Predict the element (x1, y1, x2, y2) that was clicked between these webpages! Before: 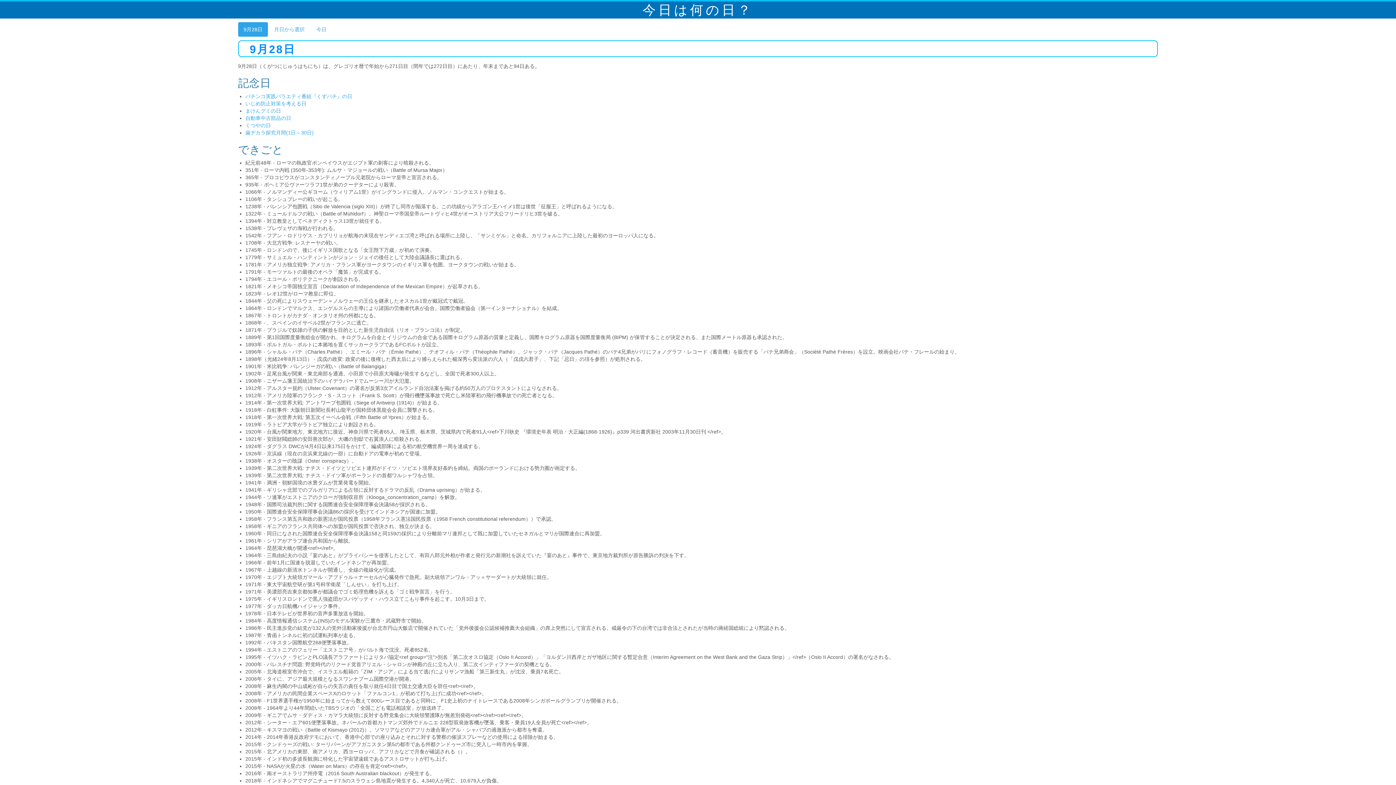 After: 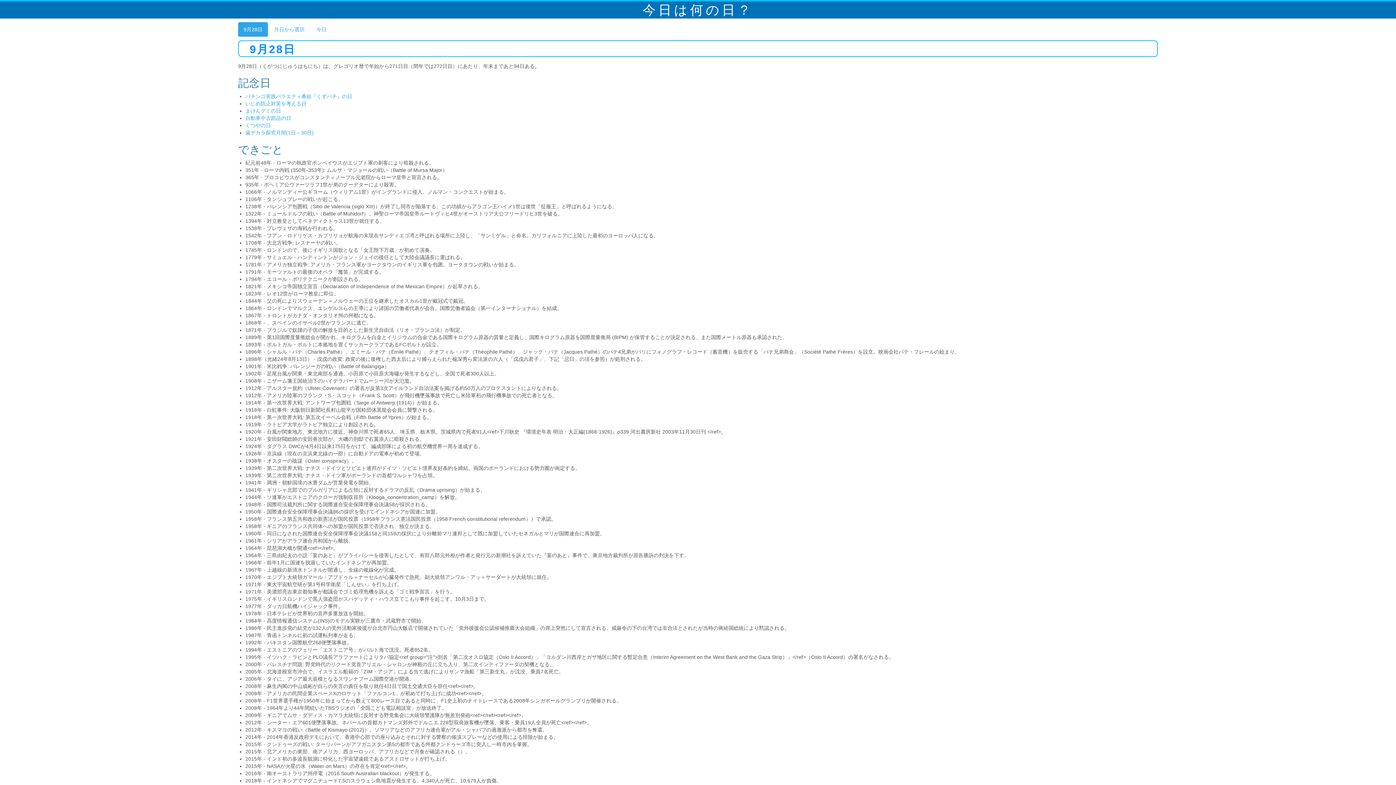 Action: bbox: (238, 22, 267, 36) label: 9月28日